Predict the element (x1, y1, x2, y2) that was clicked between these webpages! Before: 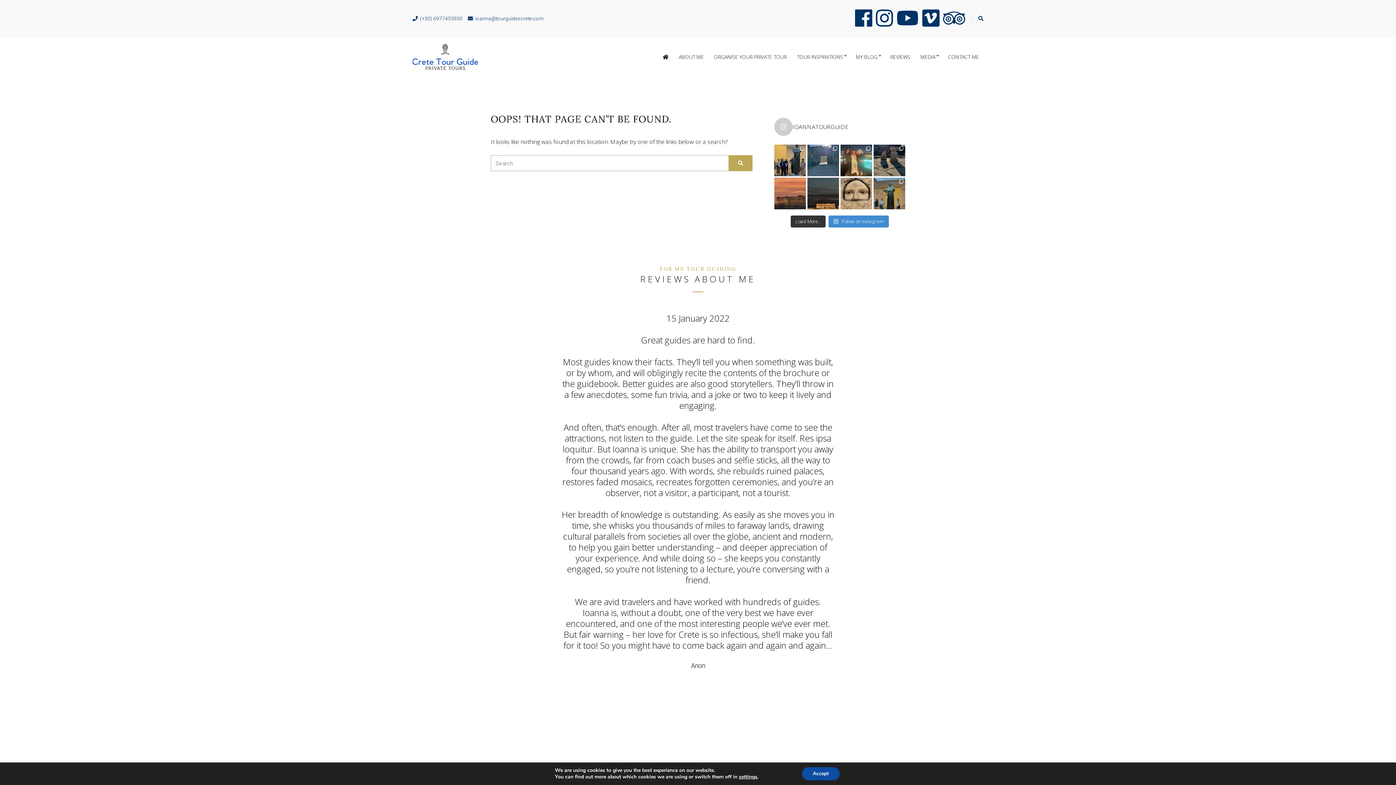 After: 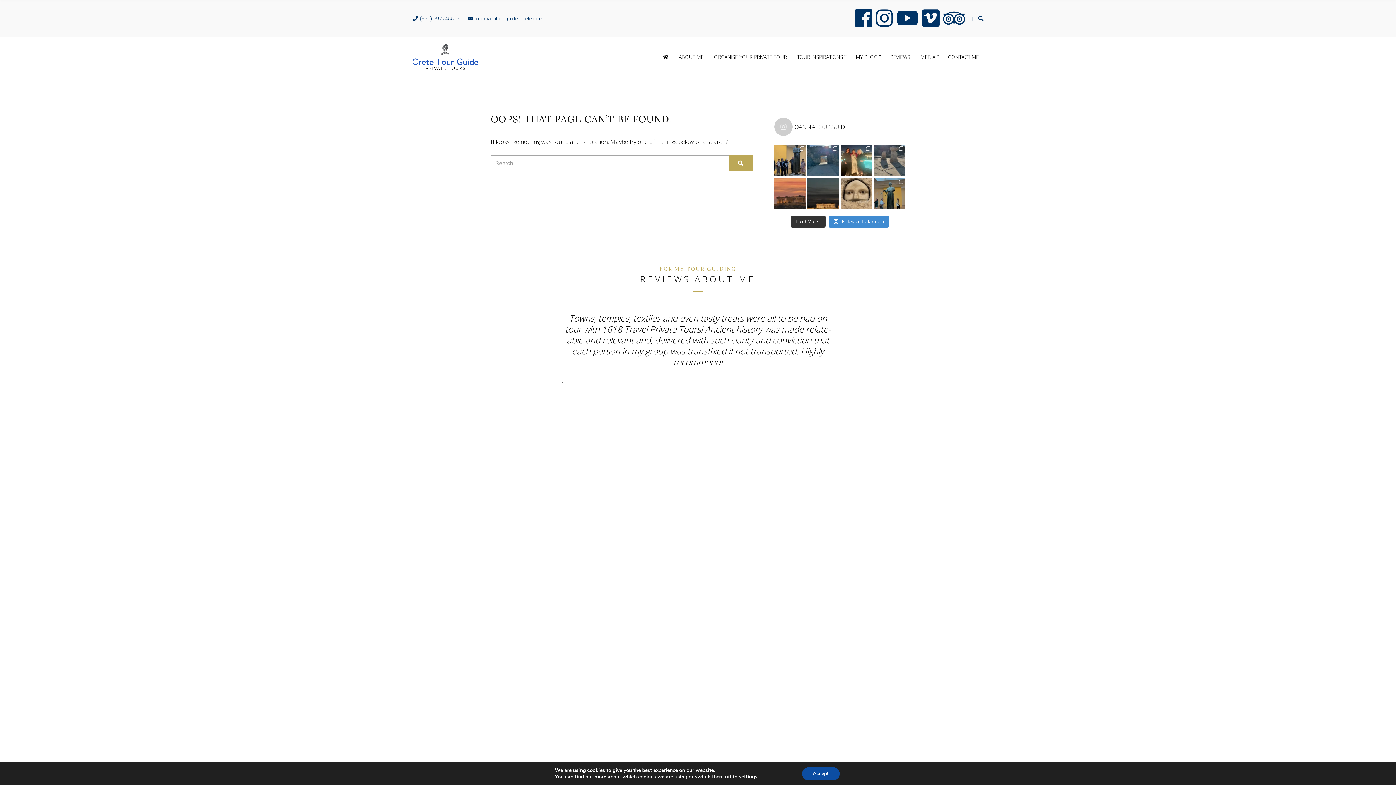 Action: bbox: (873, 144, 905, 176) label: Instagram post 17887143300104262